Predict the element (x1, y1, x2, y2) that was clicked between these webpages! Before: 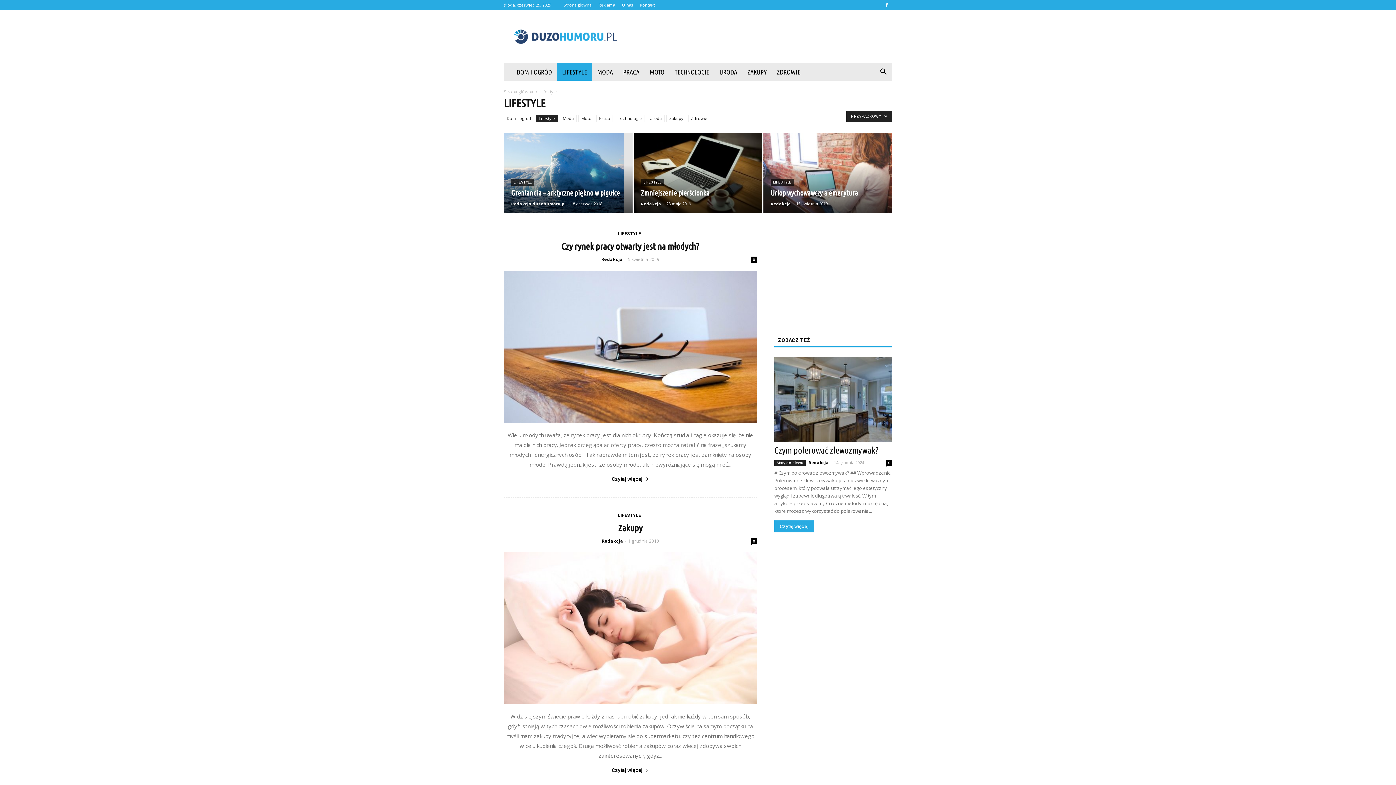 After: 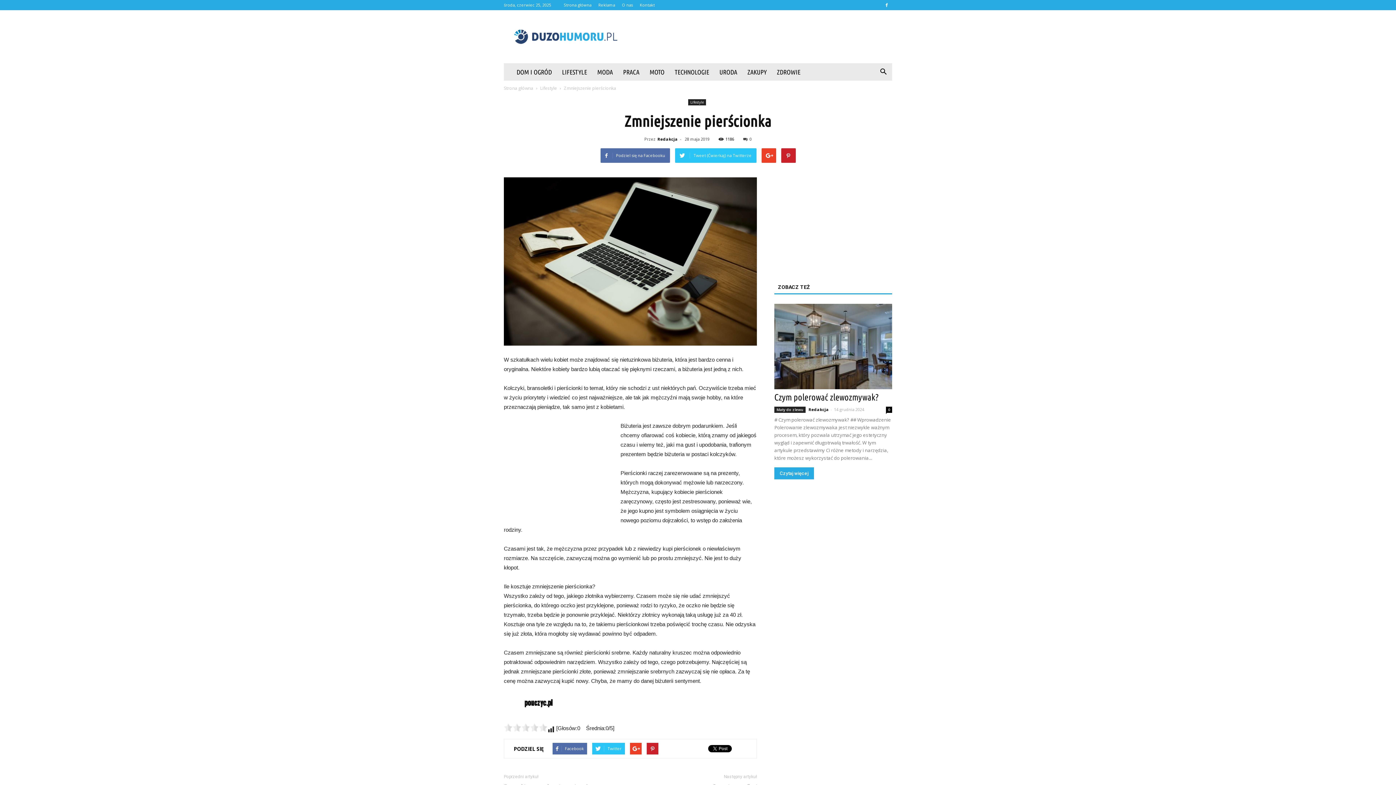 Action: bbox: (633, 133, 762, 213)